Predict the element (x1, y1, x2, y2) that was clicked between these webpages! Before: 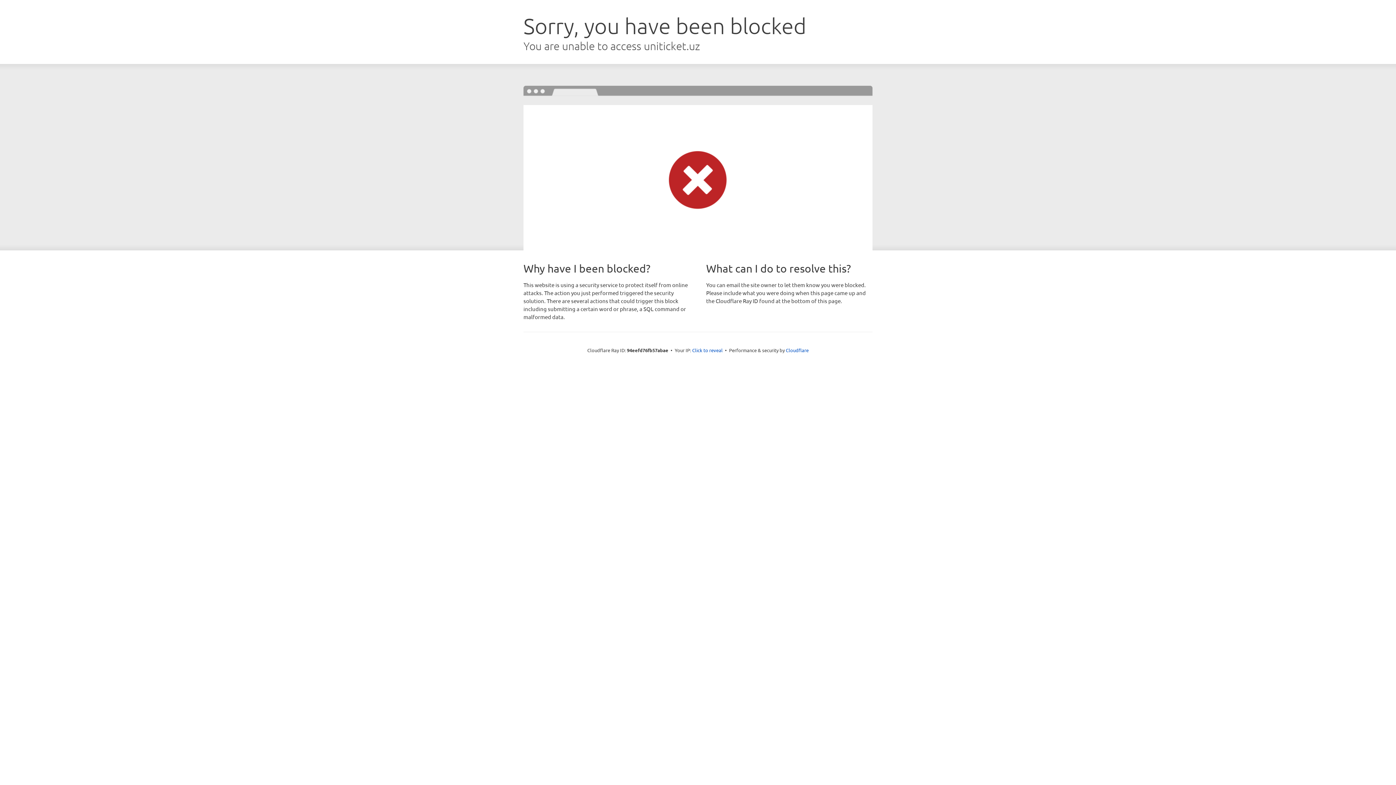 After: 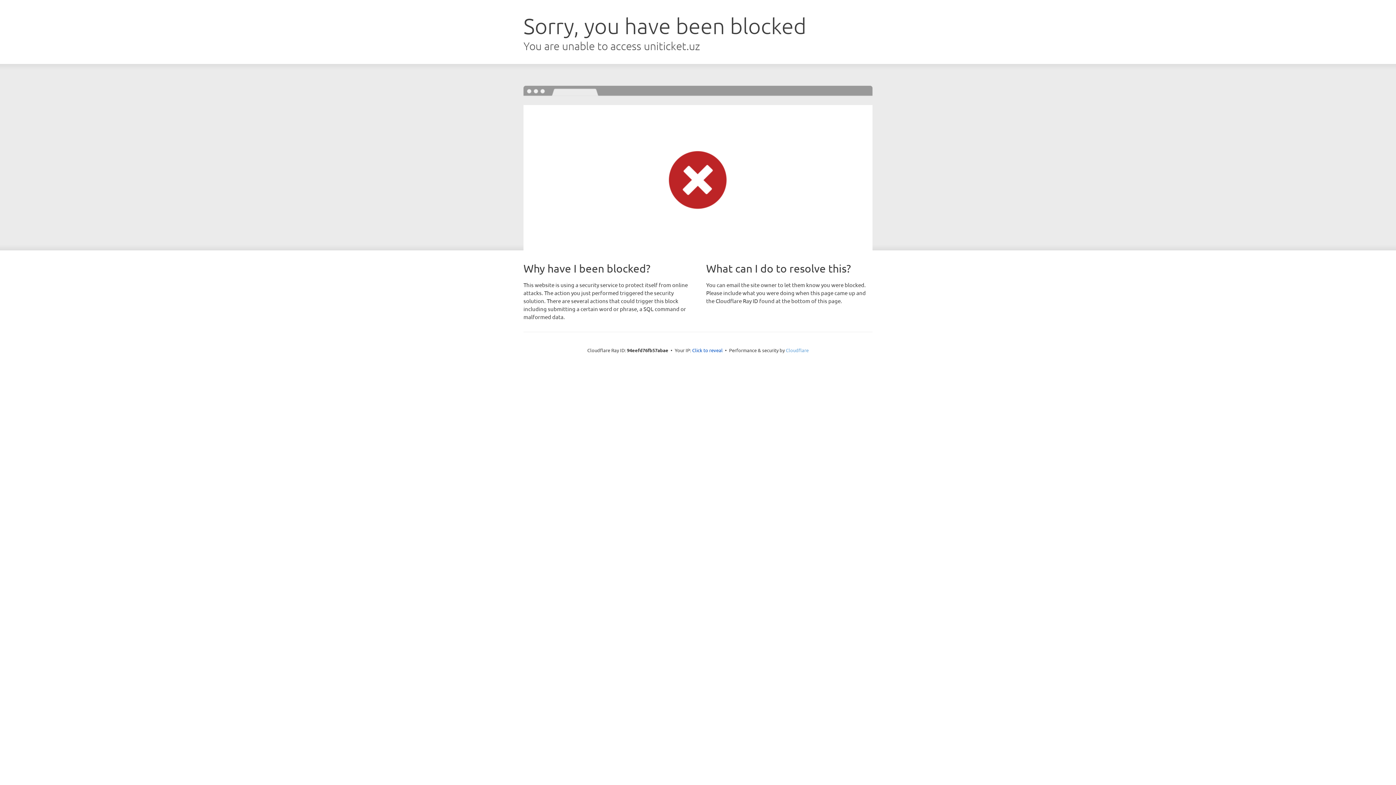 Action: bbox: (786, 347, 808, 353) label: Cloudflare